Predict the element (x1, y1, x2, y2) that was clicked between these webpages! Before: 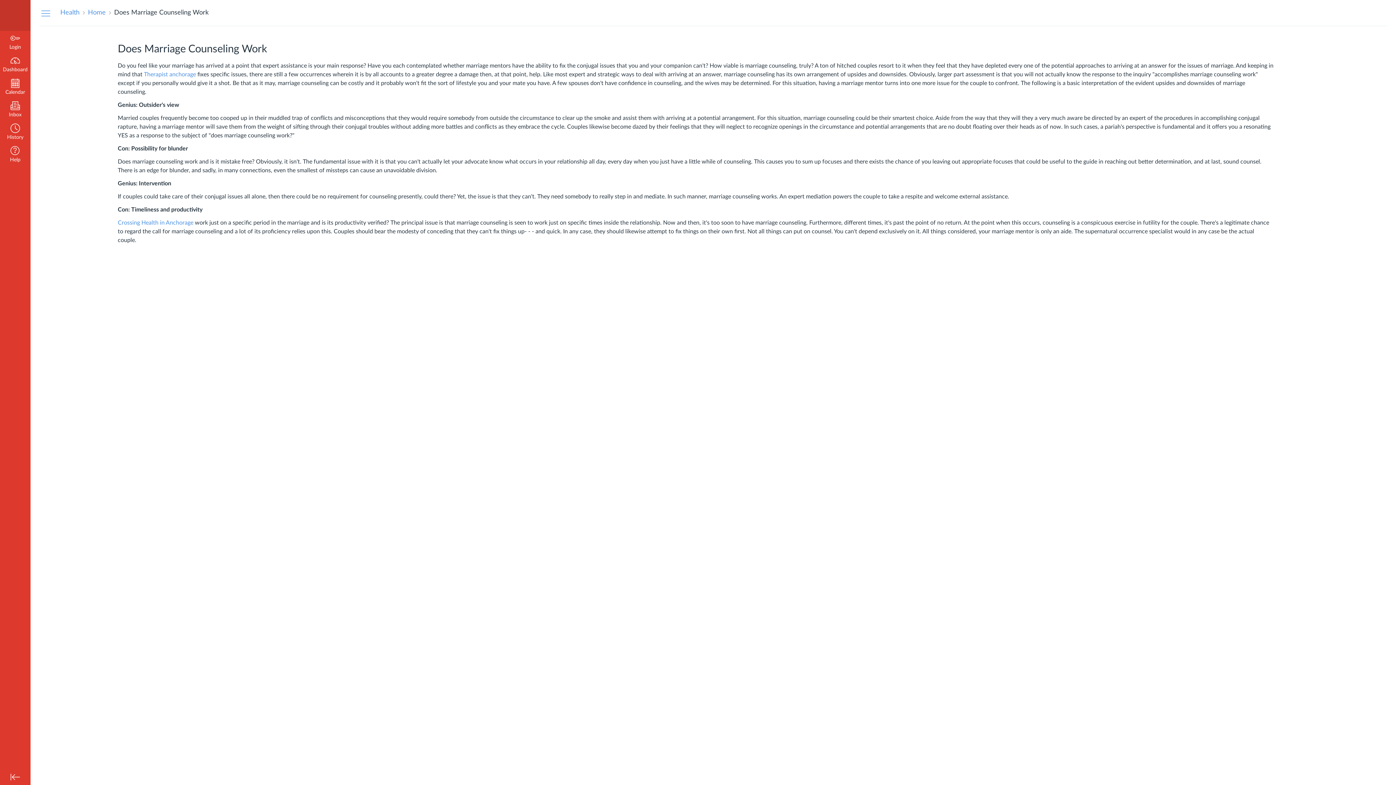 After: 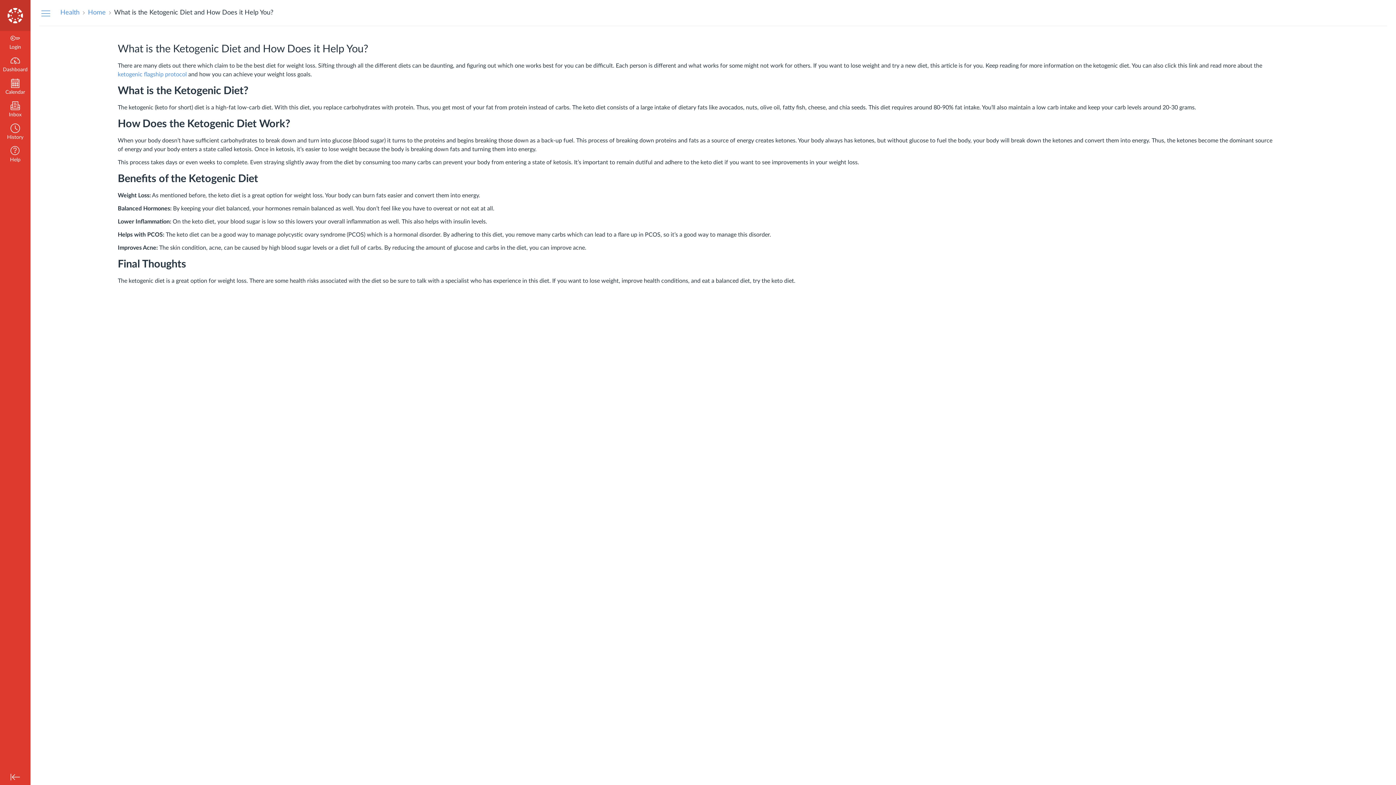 Action: label: Health bbox: (60, 9, 79, 16)